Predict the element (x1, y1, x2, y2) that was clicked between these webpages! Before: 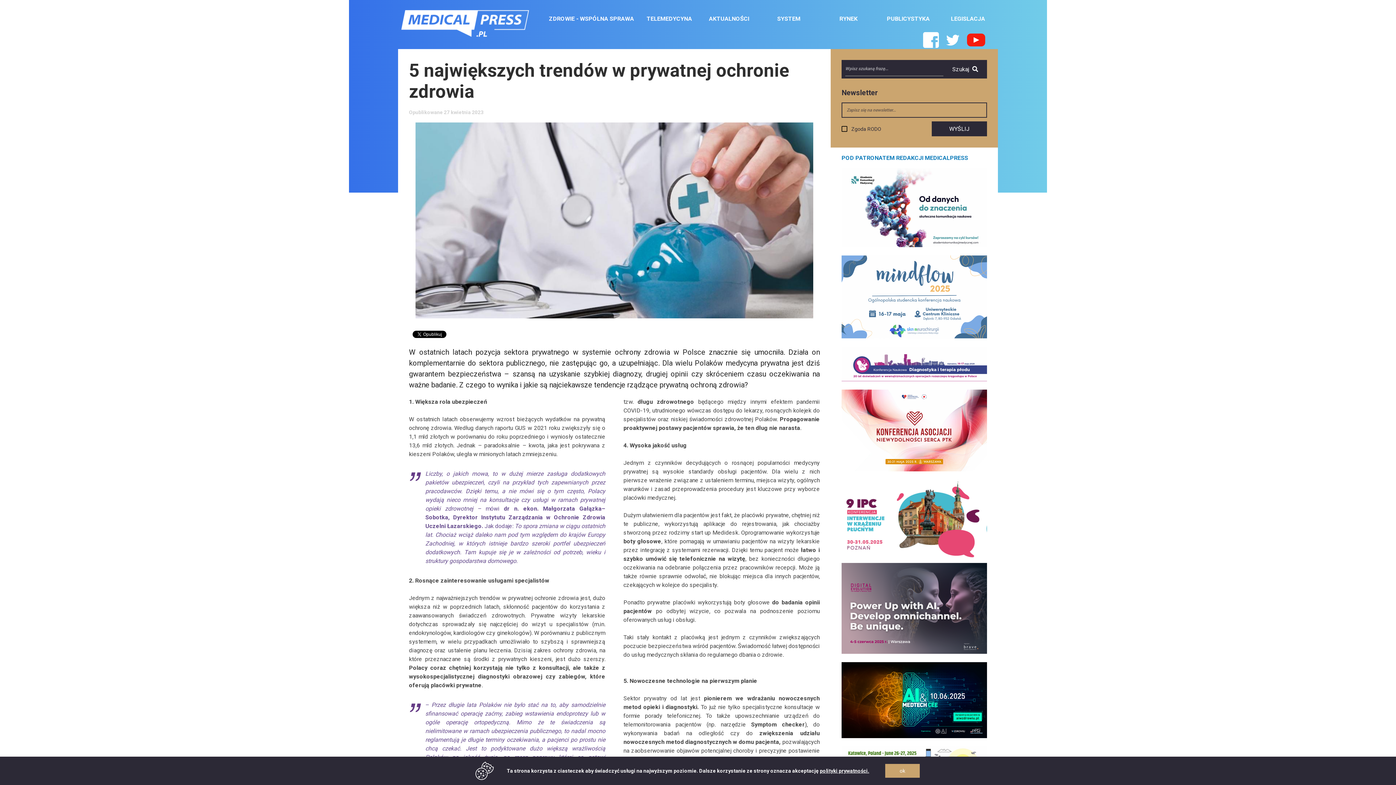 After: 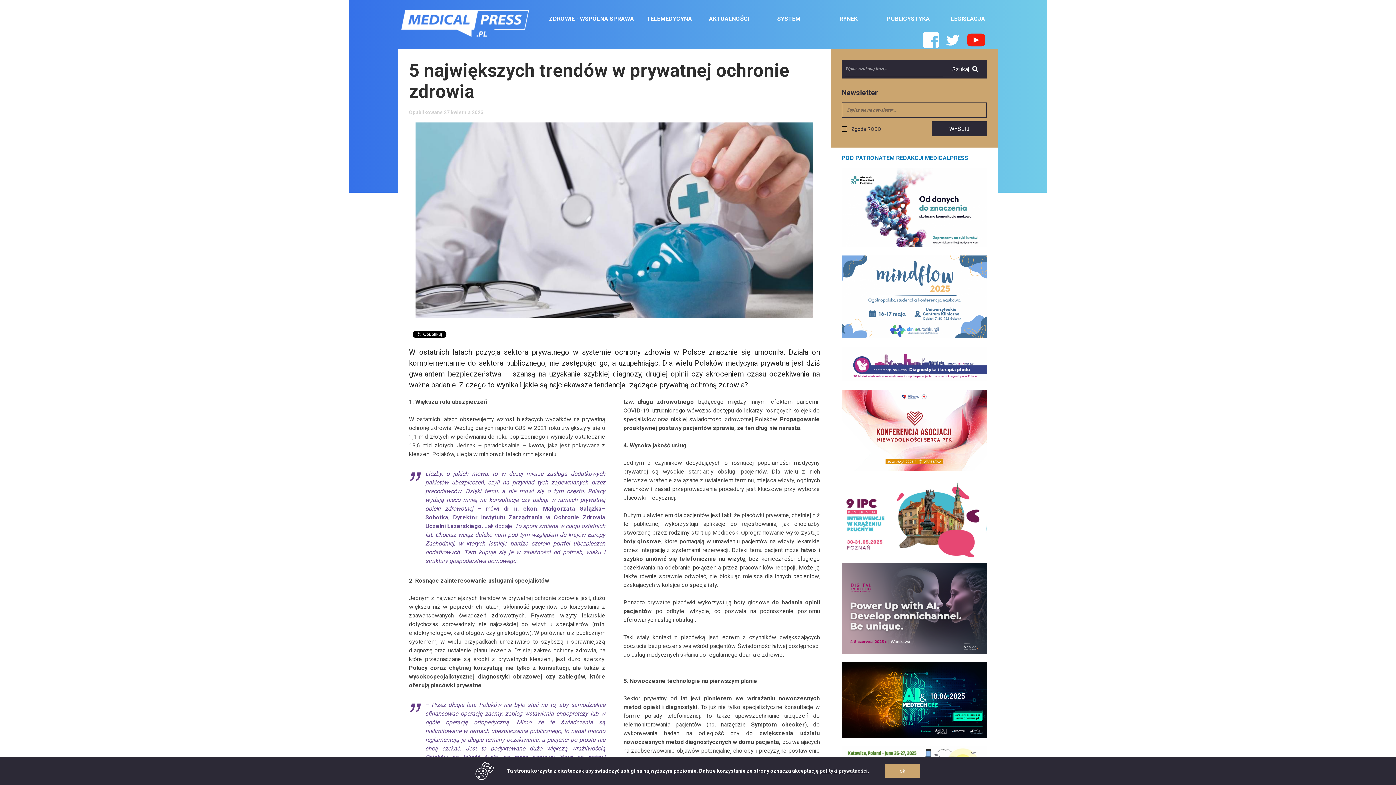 Action: label: polityki prywatności. bbox: (820, 768, 869, 774)